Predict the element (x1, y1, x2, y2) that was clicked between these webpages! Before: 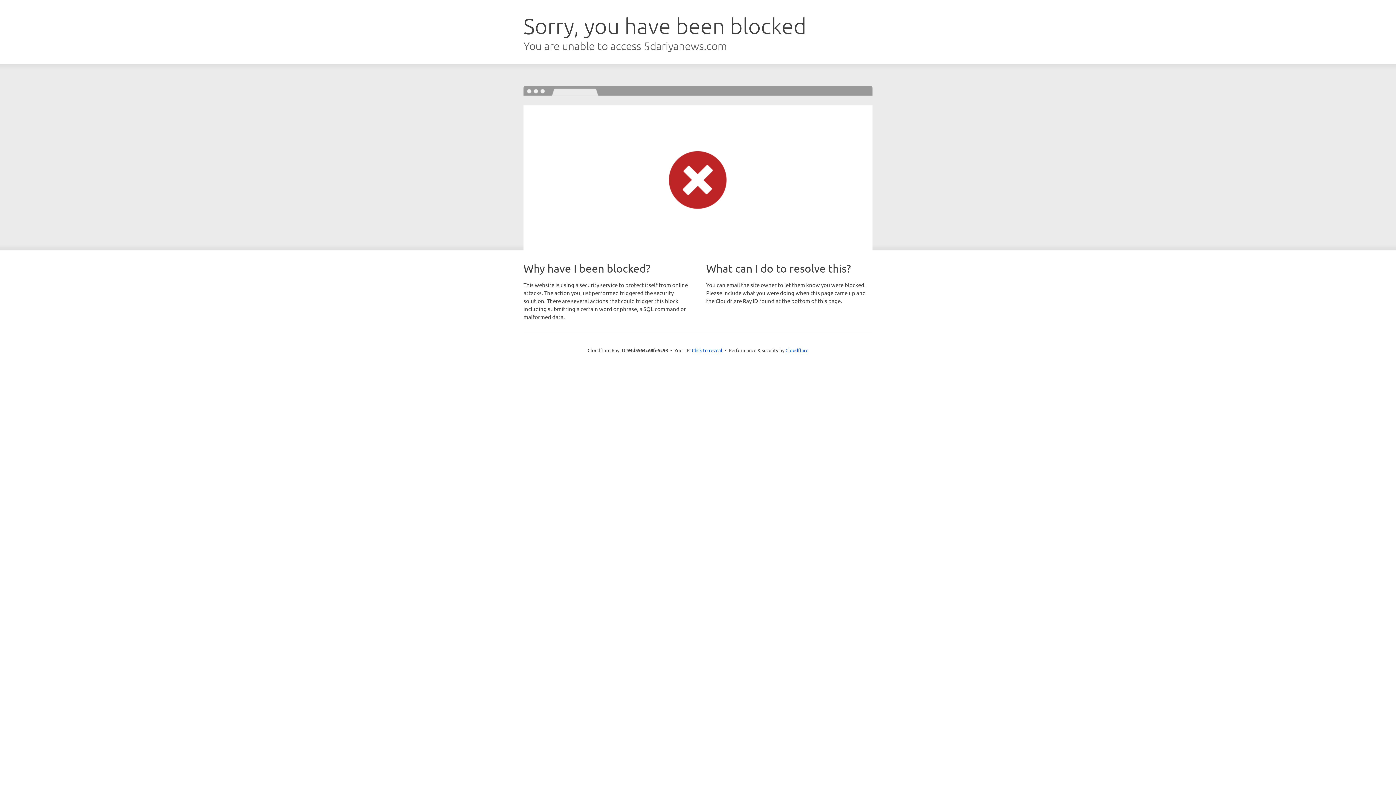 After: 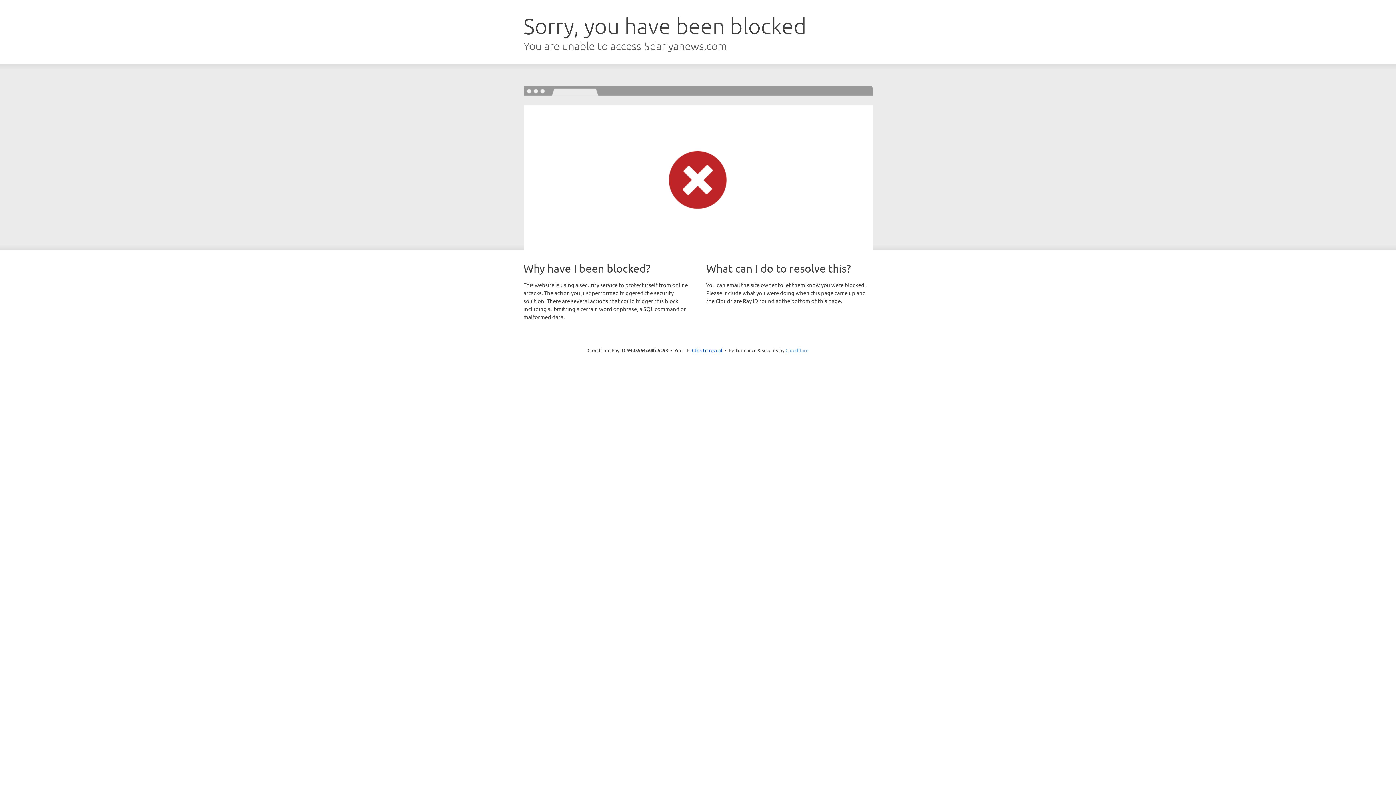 Action: label: Cloudflare bbox: (785, 347, 808, 353)